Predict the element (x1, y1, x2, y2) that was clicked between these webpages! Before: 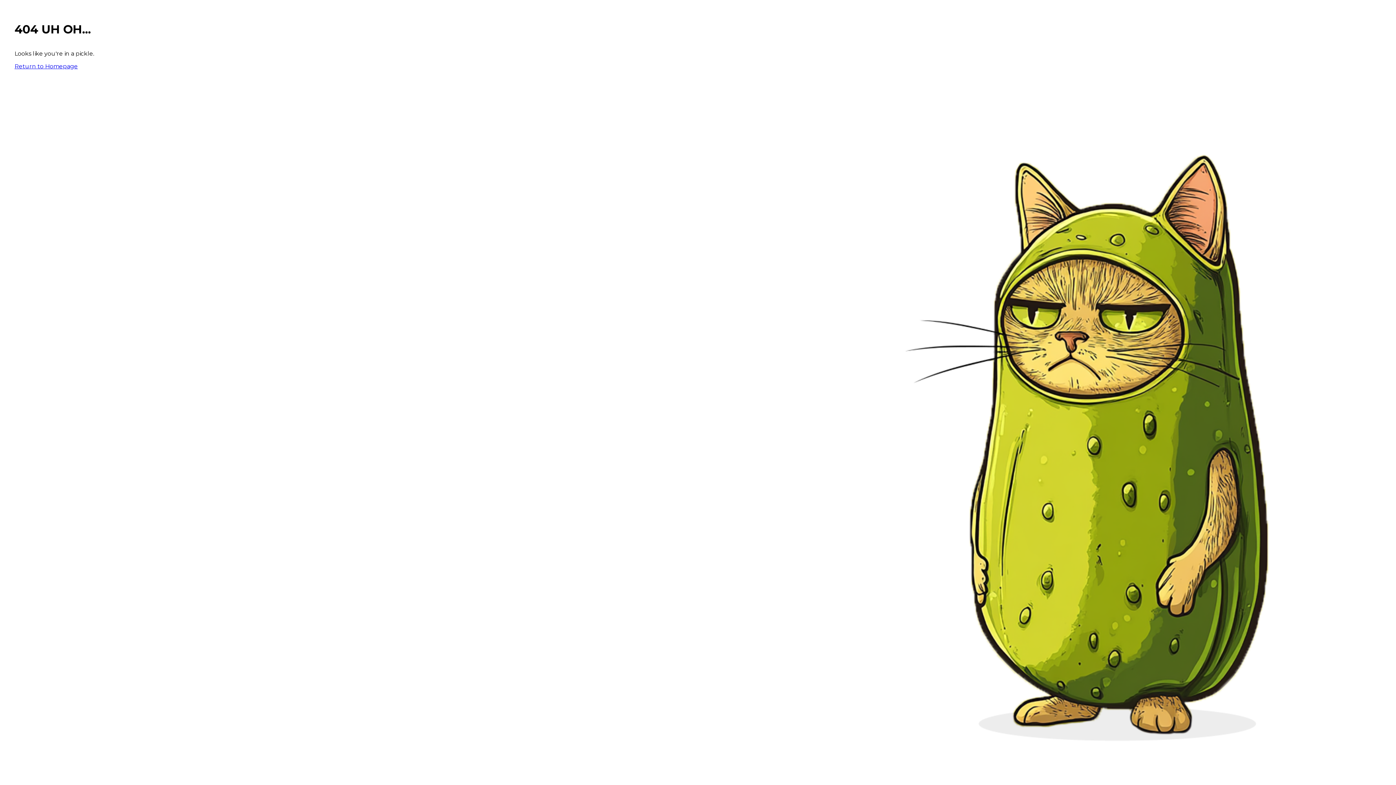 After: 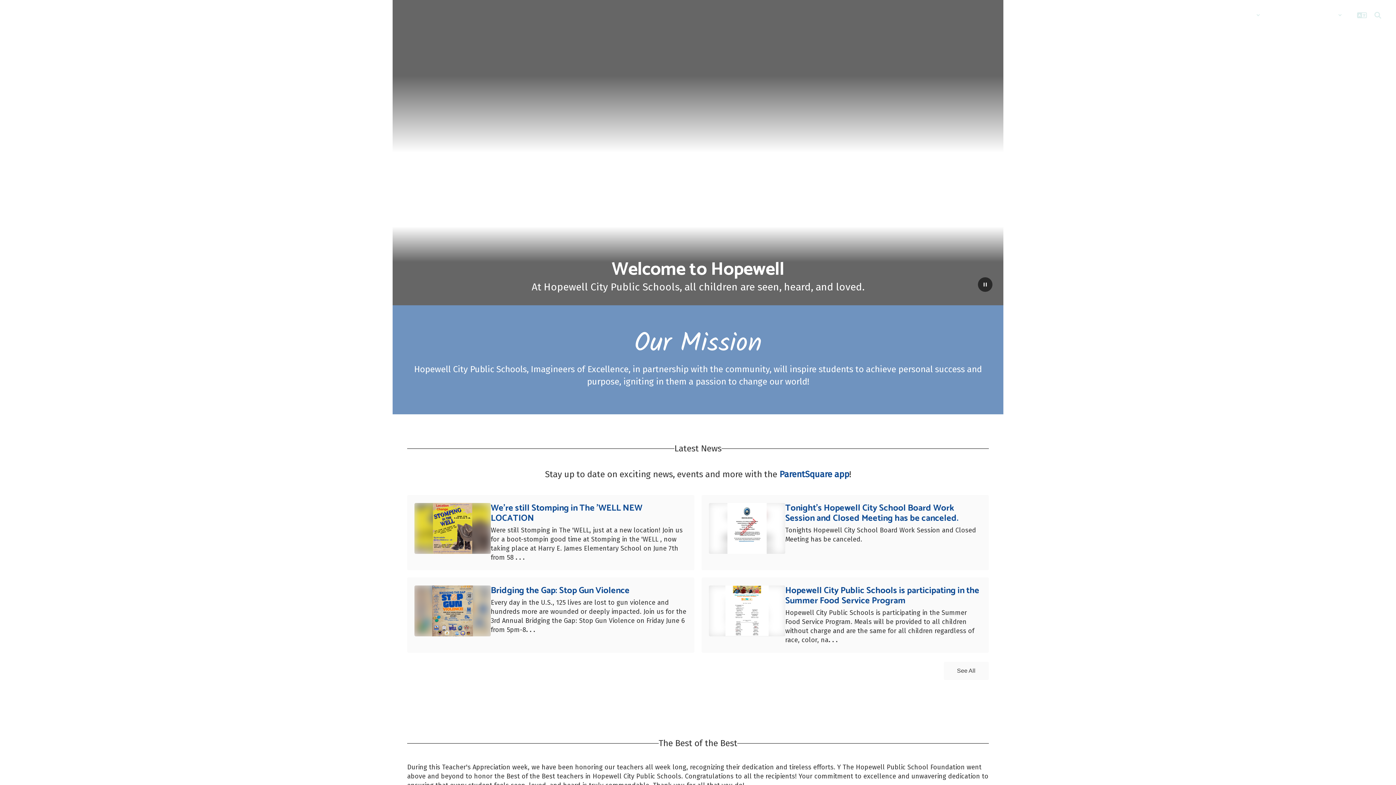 Action: bbox: (14, 62, 77, 69) label: Return to Homepage